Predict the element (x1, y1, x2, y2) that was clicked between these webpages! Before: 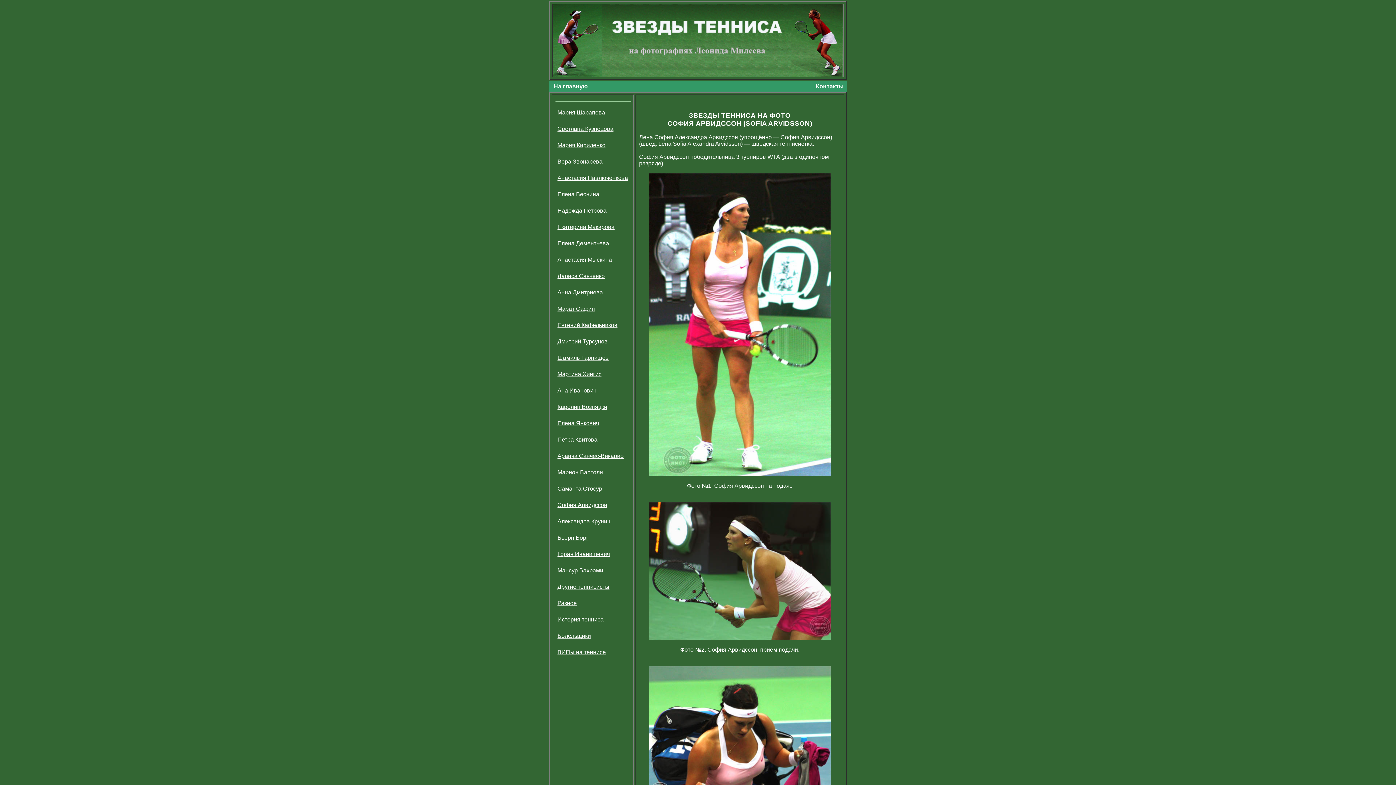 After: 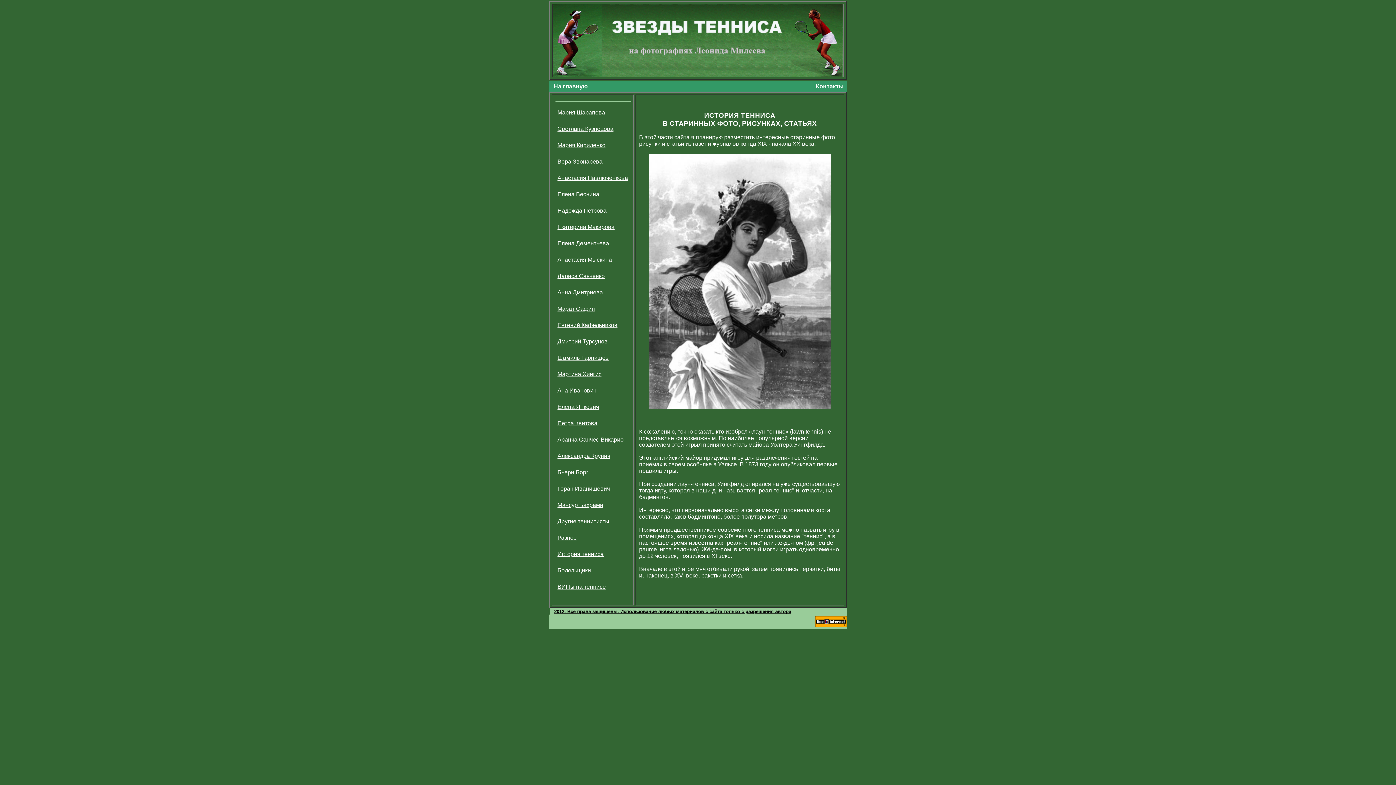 Action: label: История тенниса bbox: (557, 616, 603, 622)